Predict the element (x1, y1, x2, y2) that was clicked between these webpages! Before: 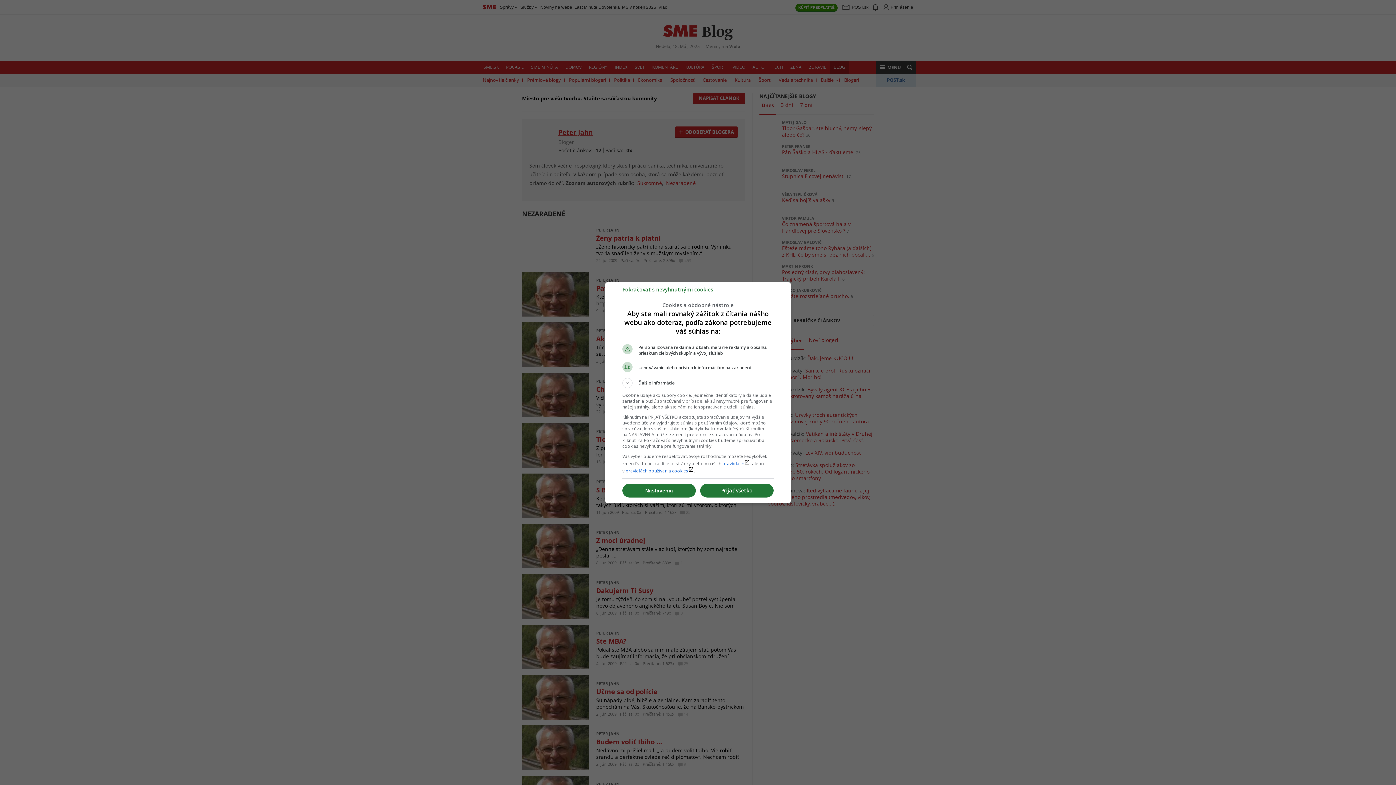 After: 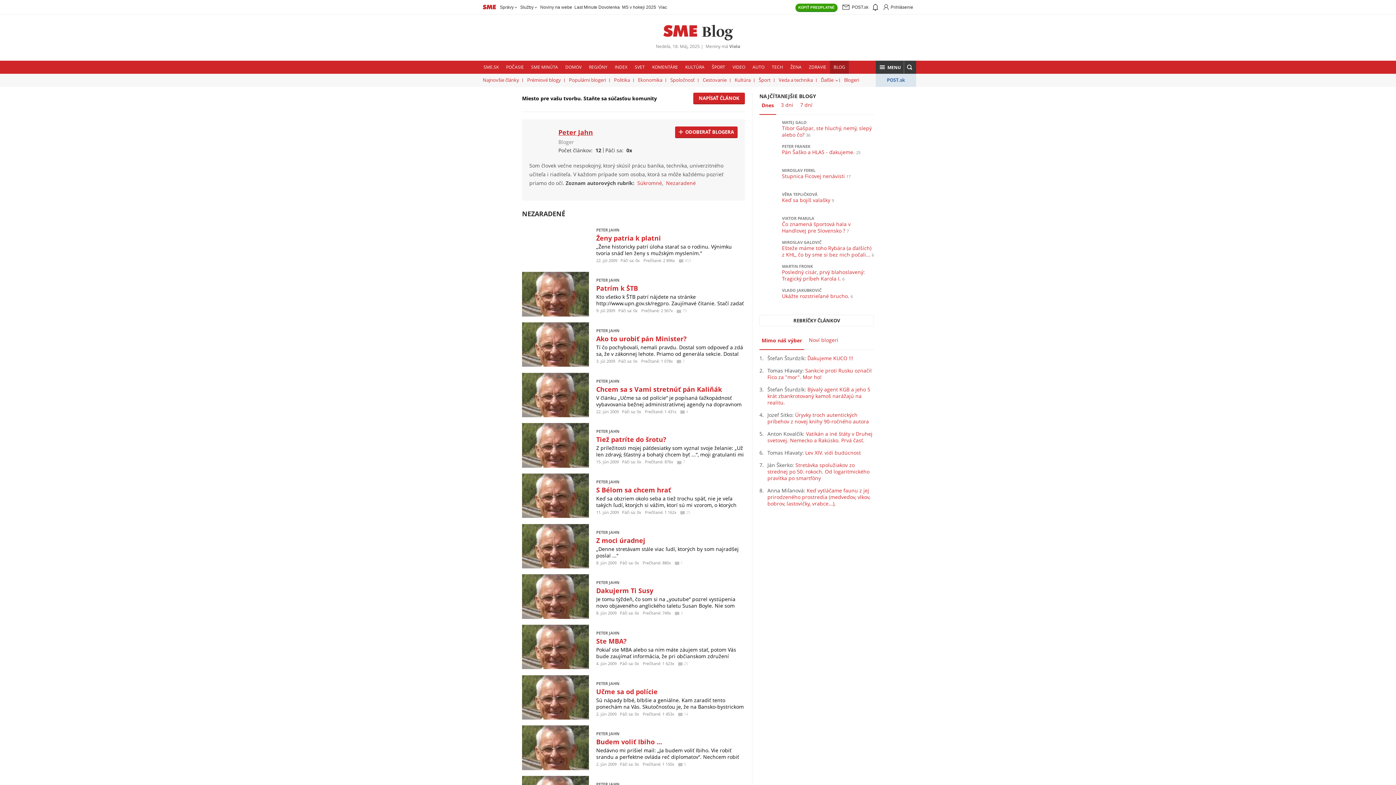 Action: label: Prijať všetko bbox: (700, 484, 773, 497)